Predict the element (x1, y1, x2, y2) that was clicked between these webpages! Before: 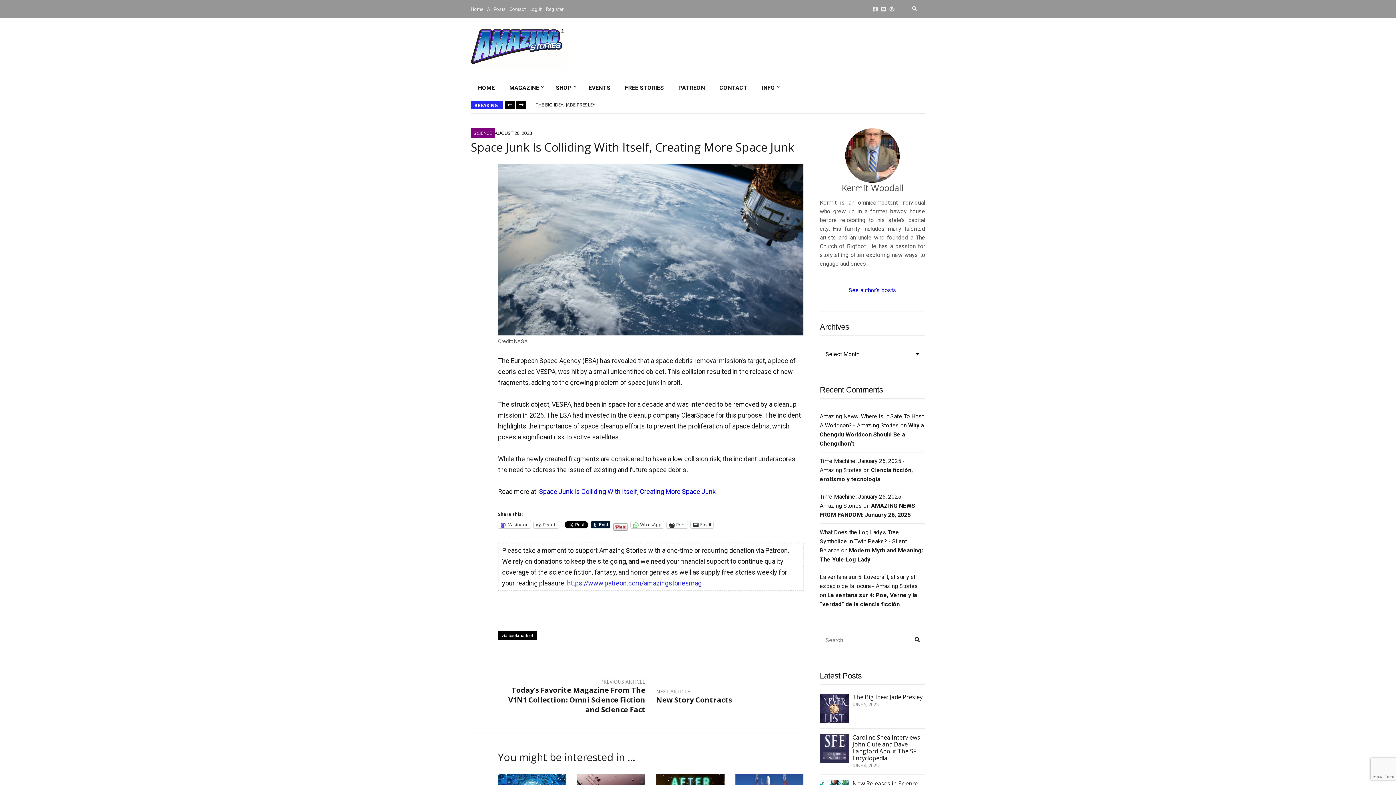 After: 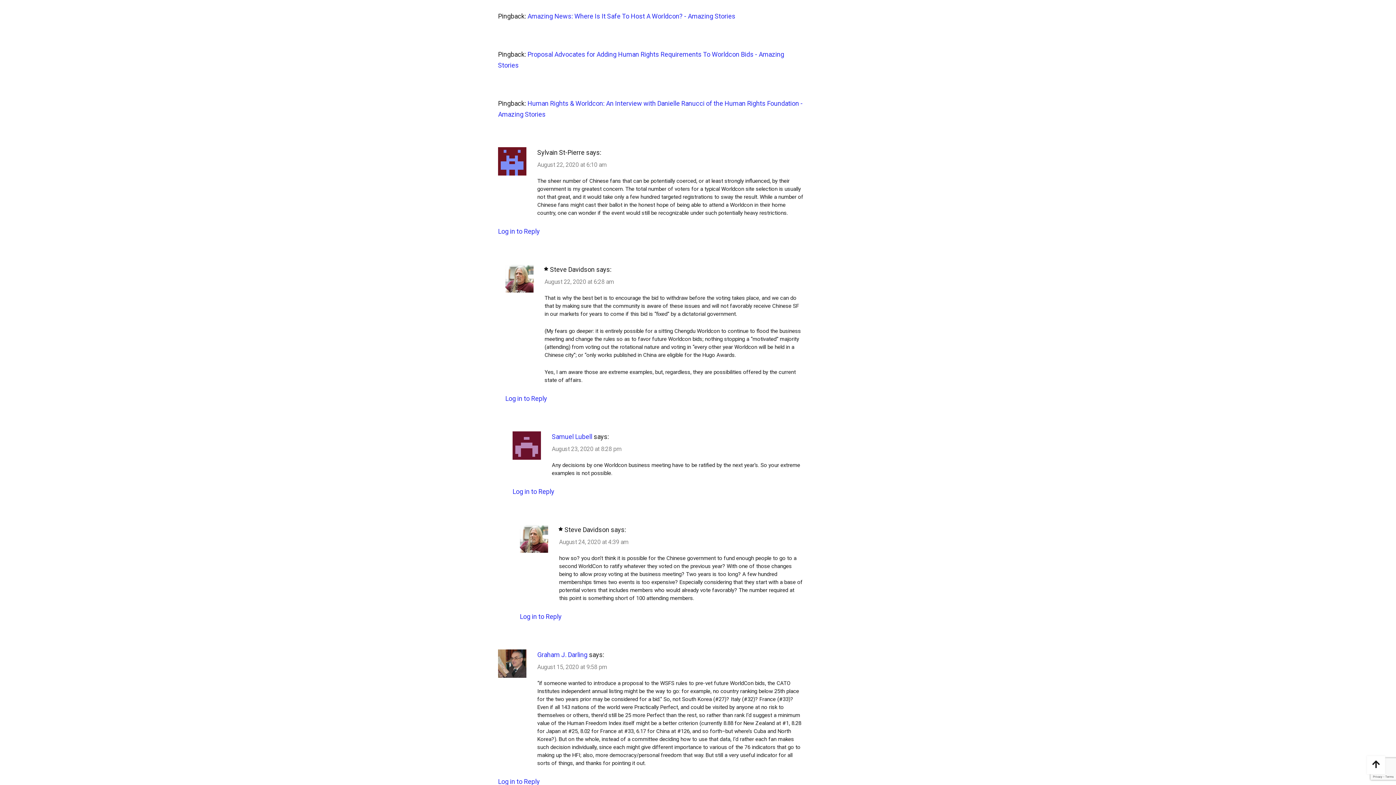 Action: label: Why a Chengdu Worldcon Should Be a Chengdhon’t bbox: (820, 422, 924, 447)